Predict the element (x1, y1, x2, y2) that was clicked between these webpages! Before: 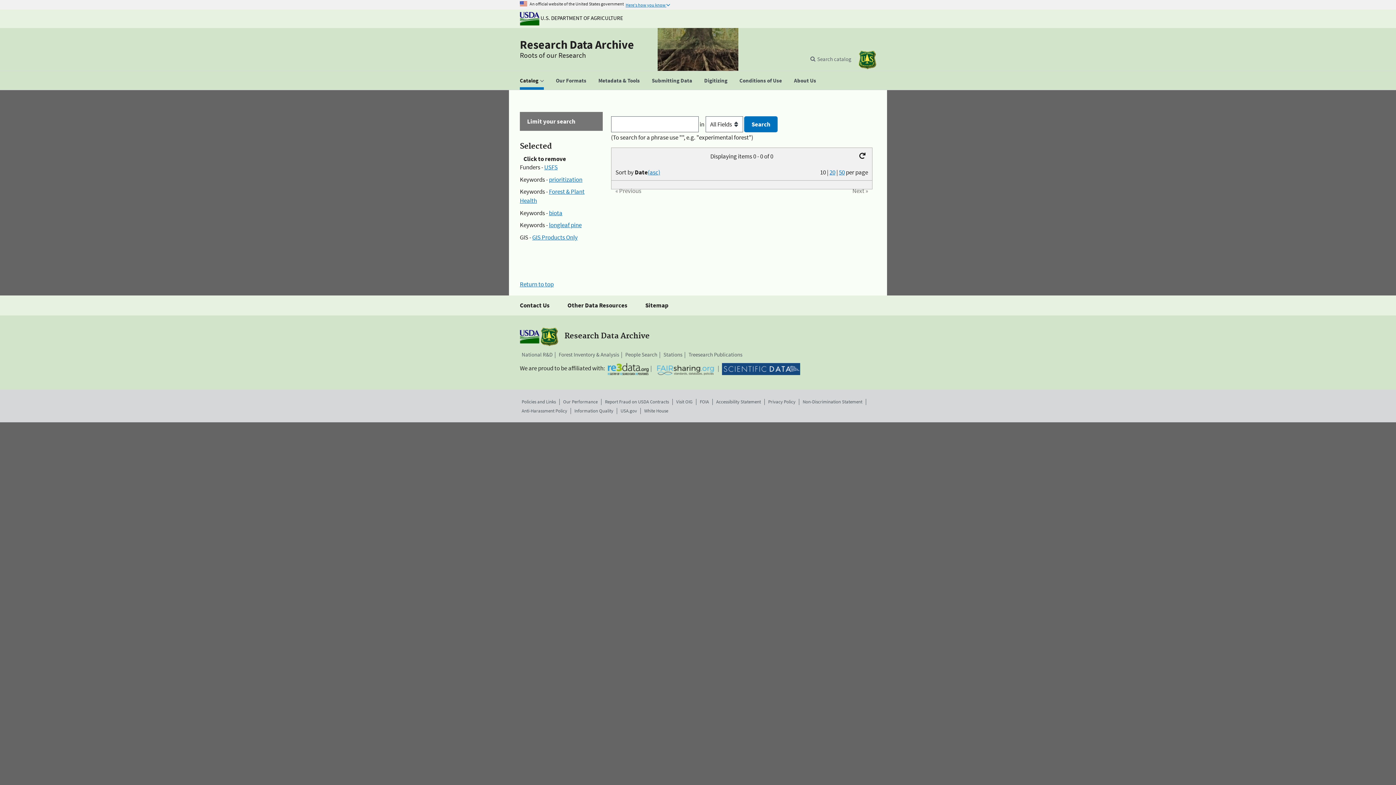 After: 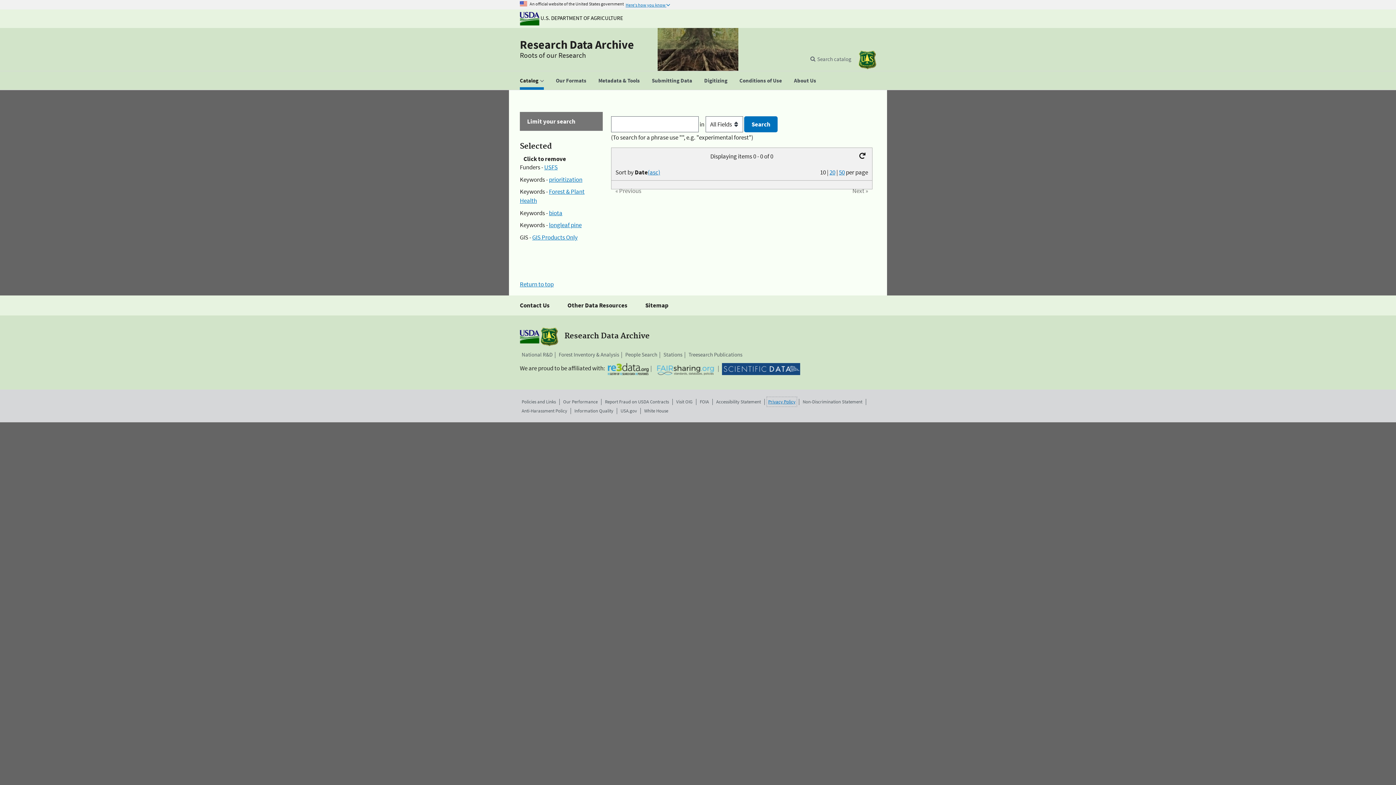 Action: label: Privacy Policy bbox: (768, 398, 795, 405)